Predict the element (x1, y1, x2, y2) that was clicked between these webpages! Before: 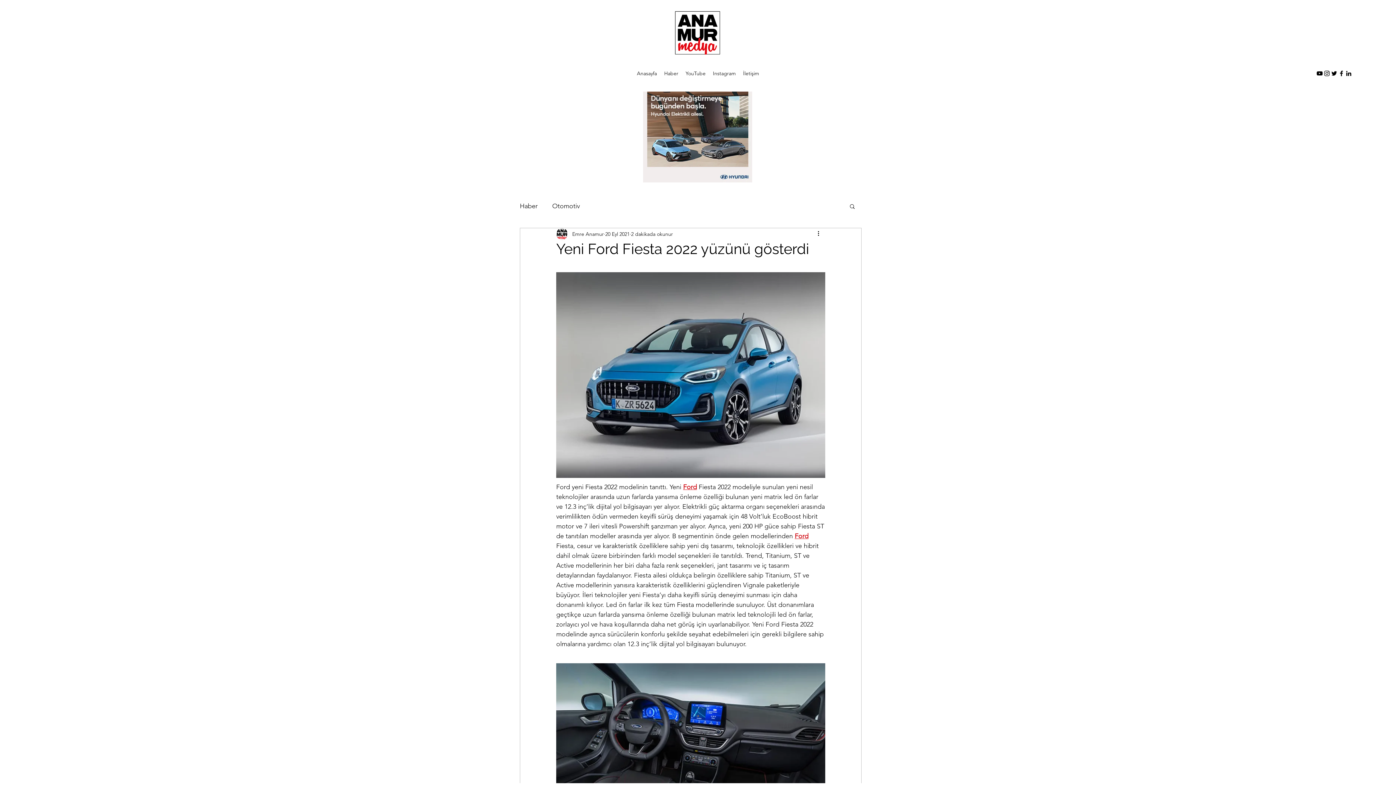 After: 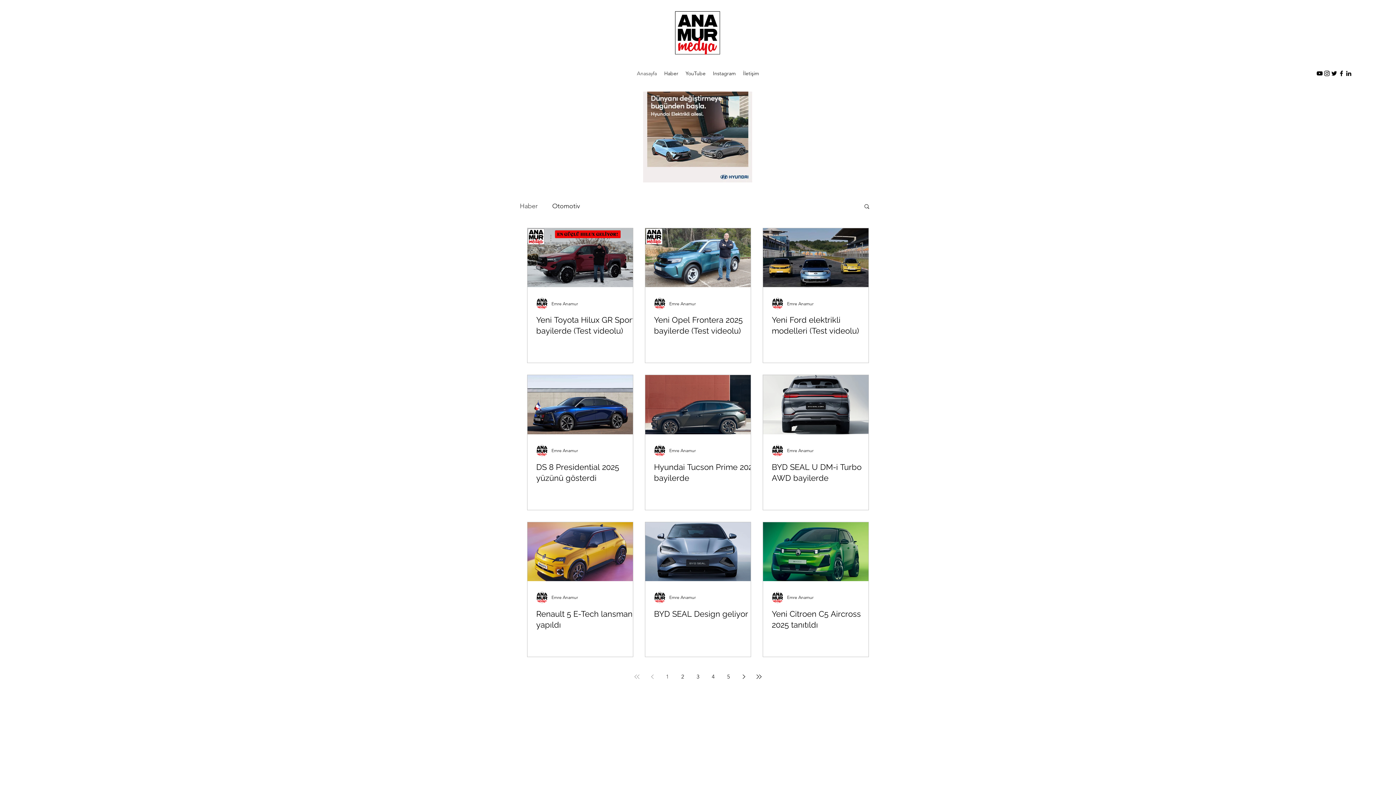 Action: bbox: (682, 68, 709, 78) label: YouTube